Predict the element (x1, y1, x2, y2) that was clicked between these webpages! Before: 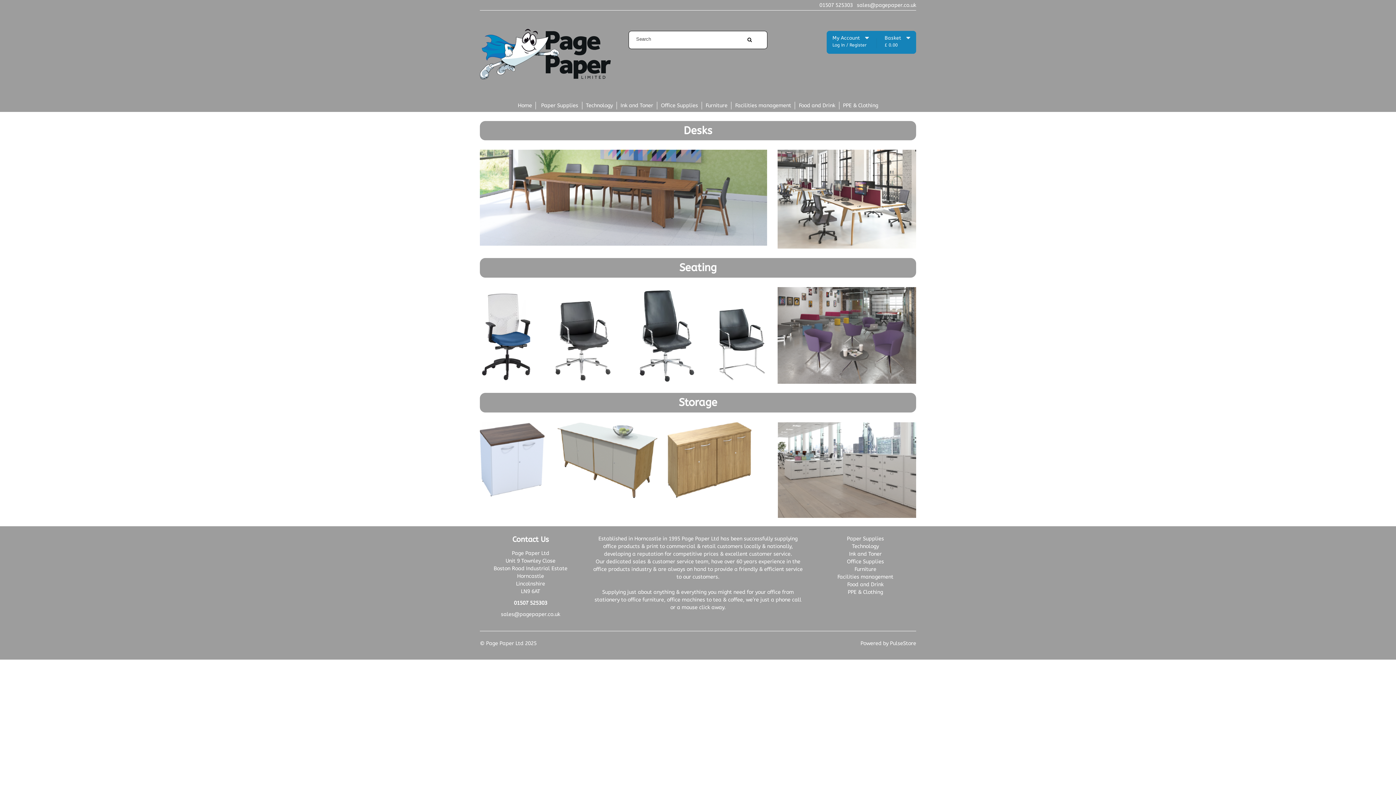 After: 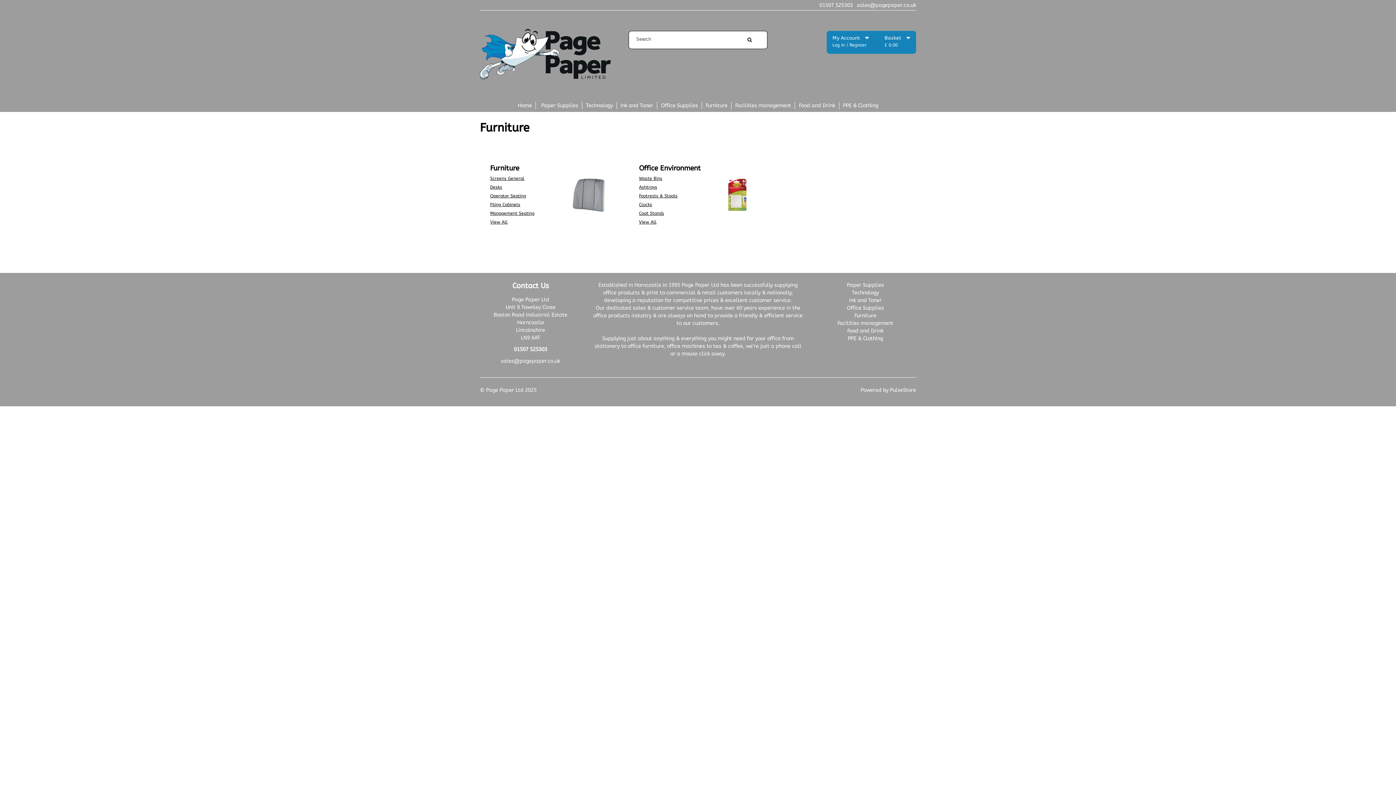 Action: bbox: (702, 101, 731, 109) label: Furniture